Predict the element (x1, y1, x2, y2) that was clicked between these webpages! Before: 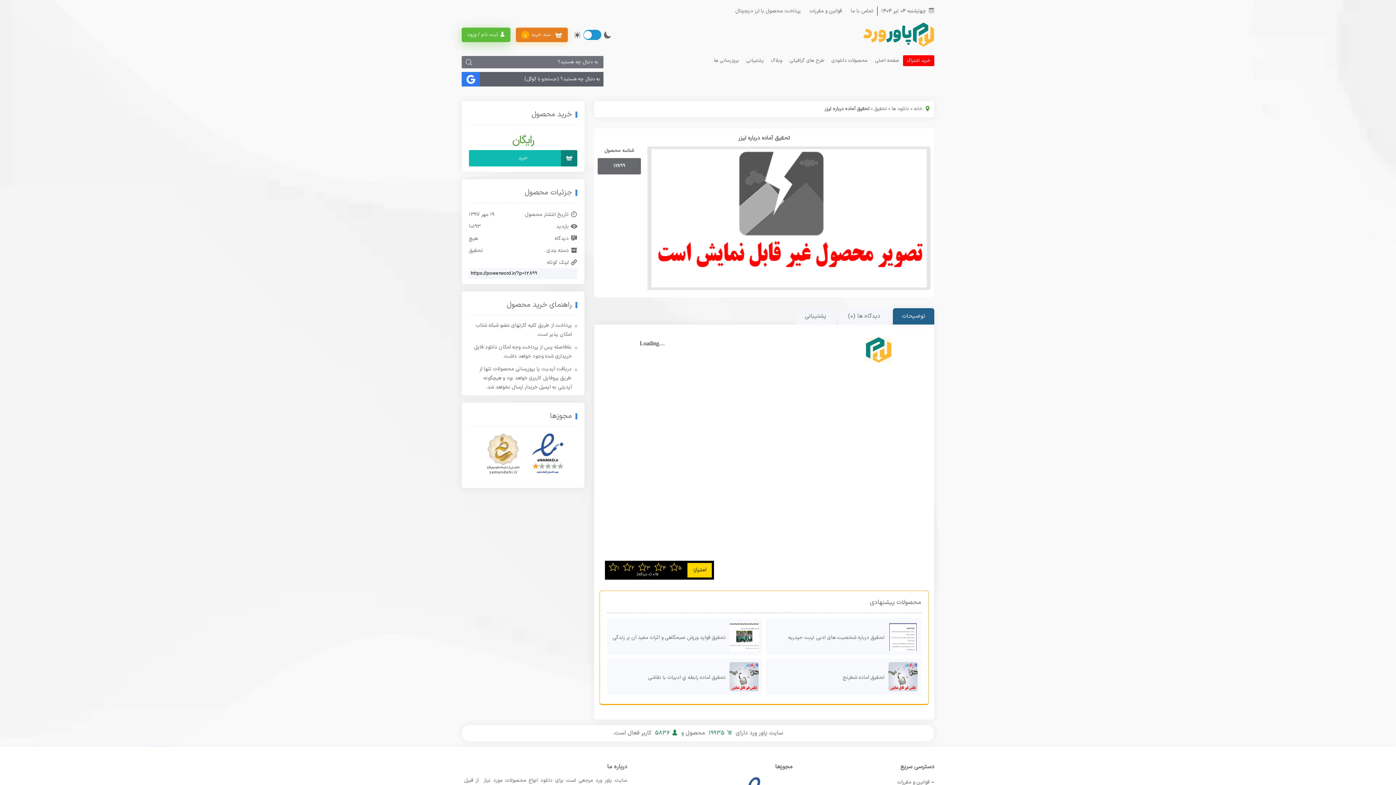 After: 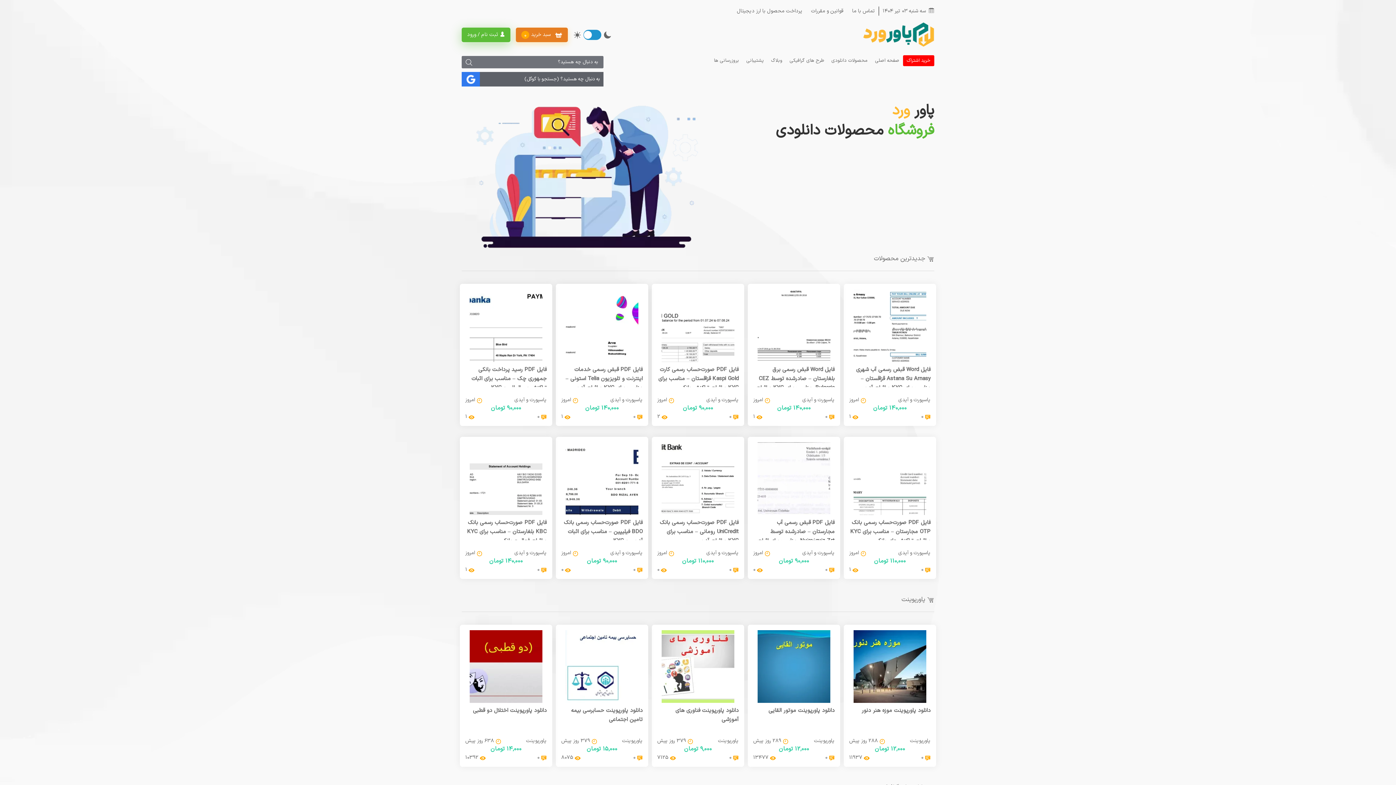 Action: bbox: (914, 105, 922, 112) label: خانه